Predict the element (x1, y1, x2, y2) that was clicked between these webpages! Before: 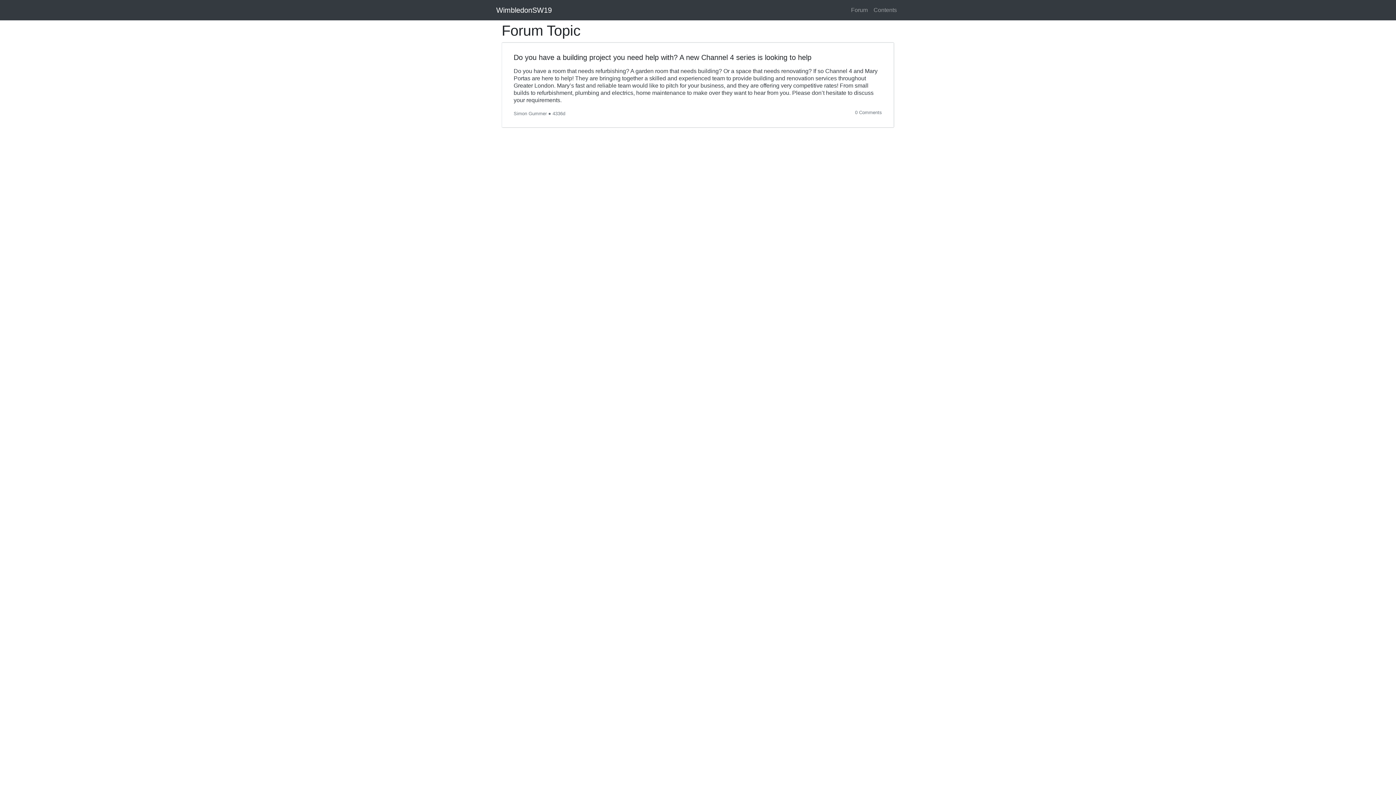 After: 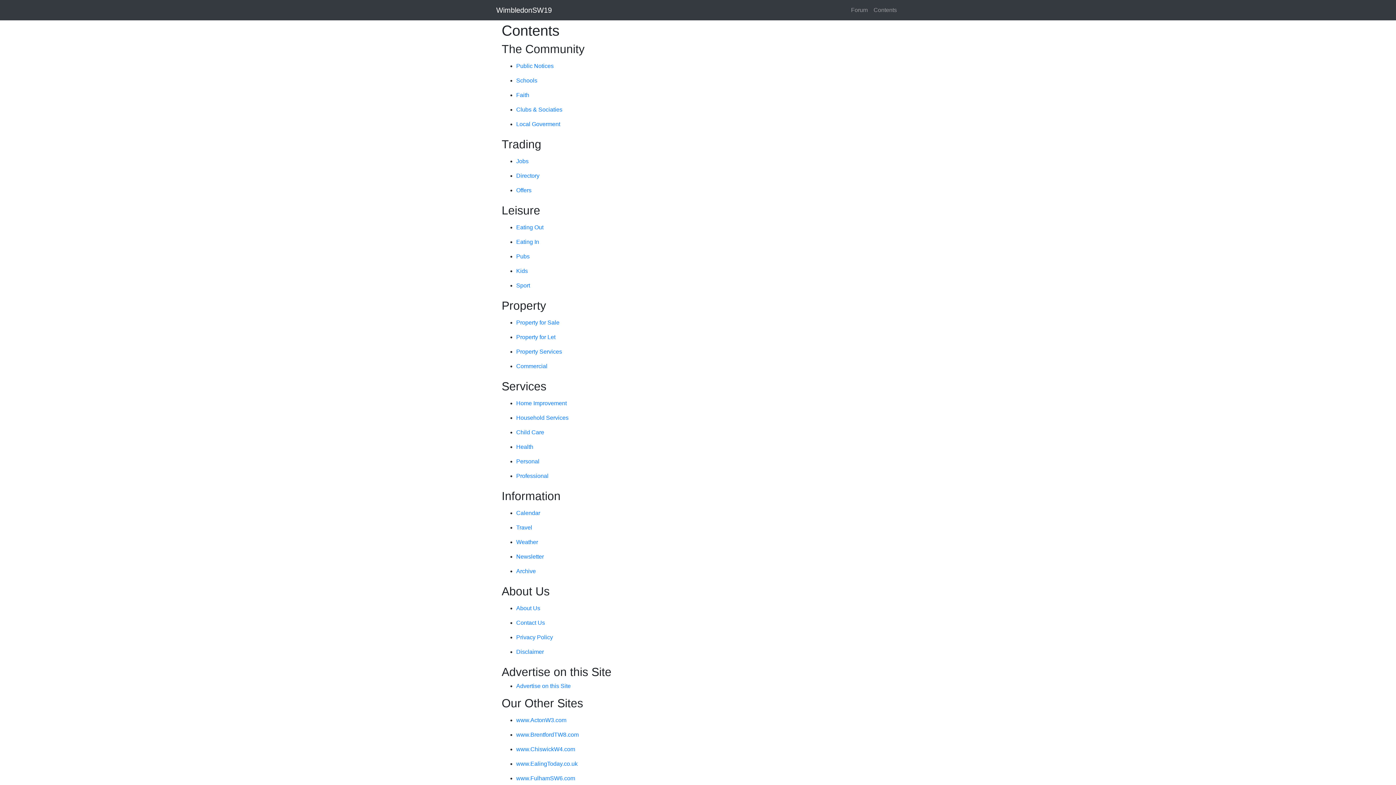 Action: bbox: (870, 2, 900, 17) label: Contents